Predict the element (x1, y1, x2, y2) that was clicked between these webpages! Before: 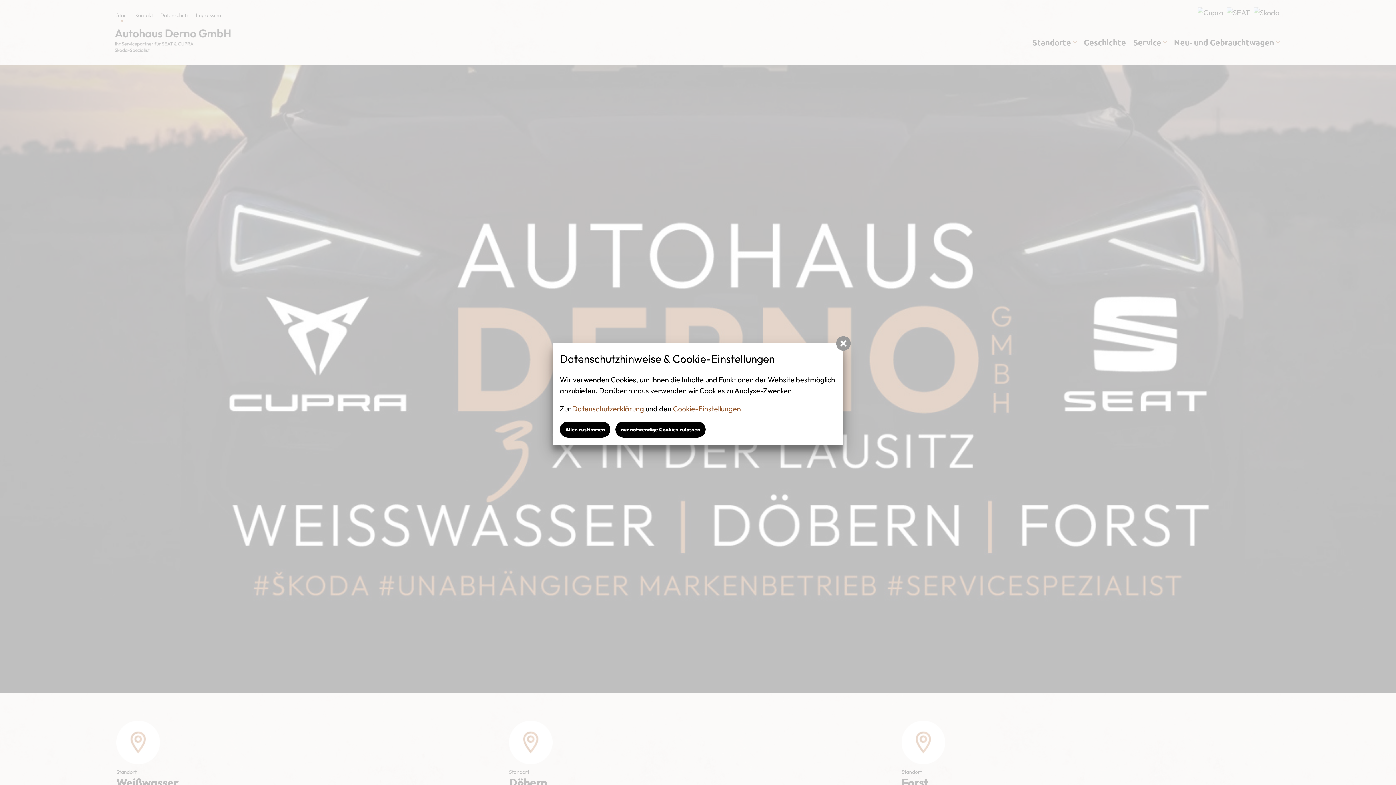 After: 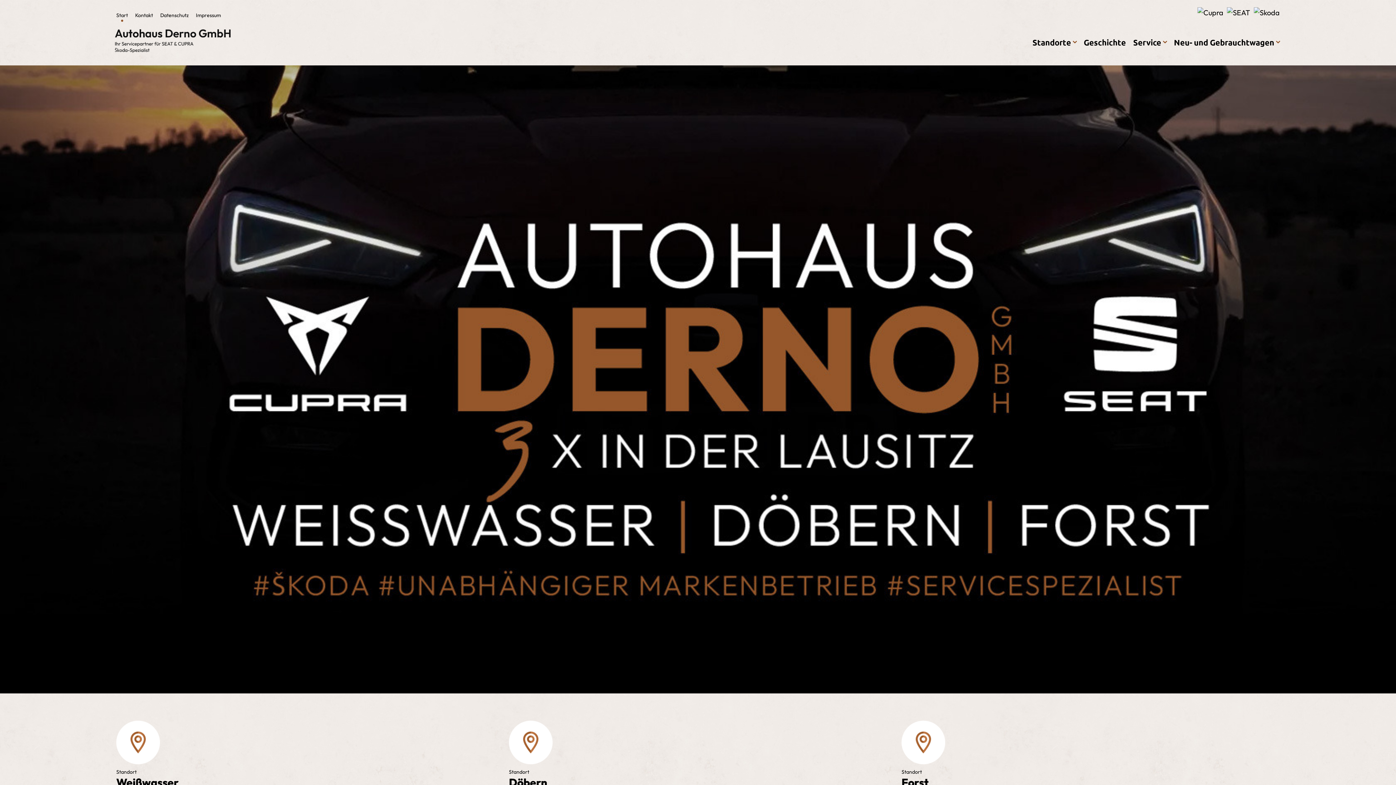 Action: bbox: (836, 336, 850, 350)